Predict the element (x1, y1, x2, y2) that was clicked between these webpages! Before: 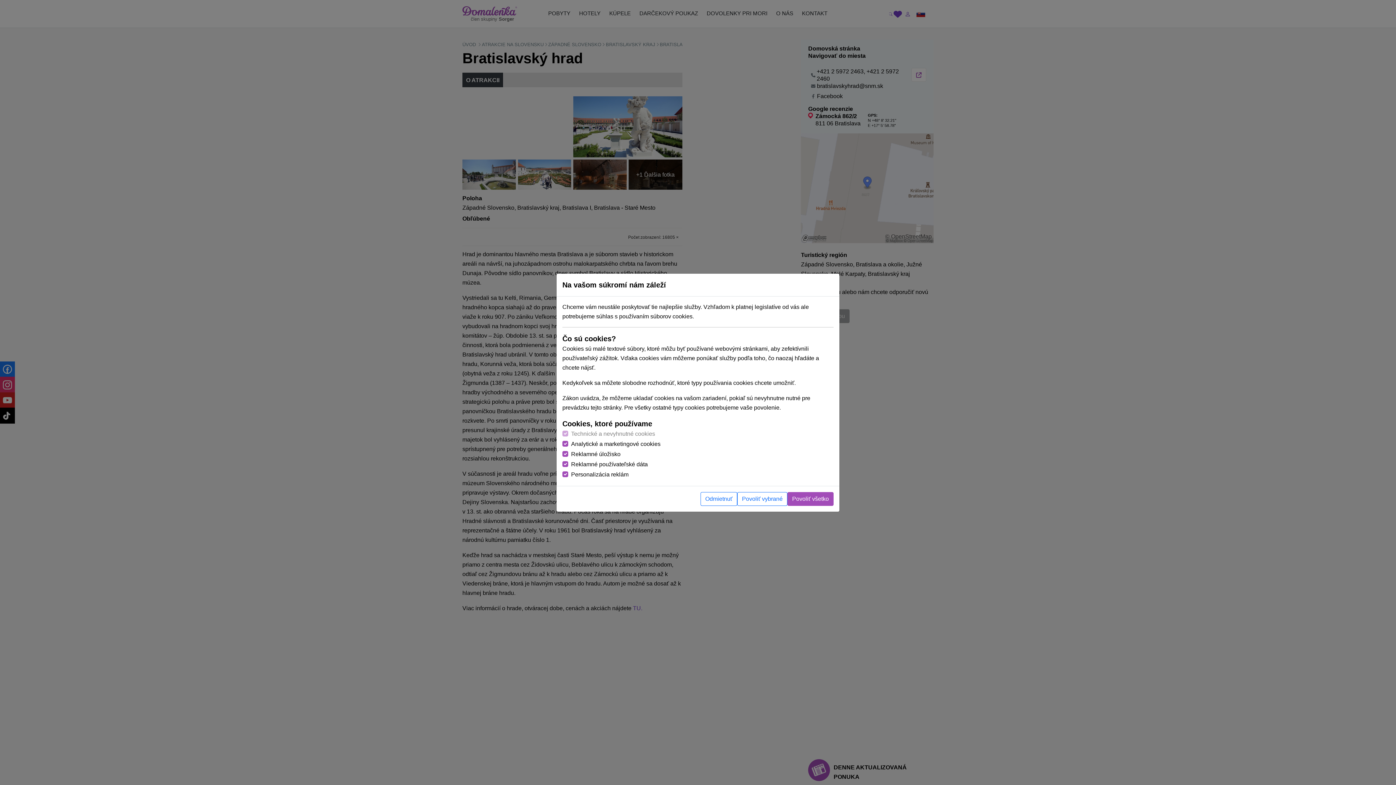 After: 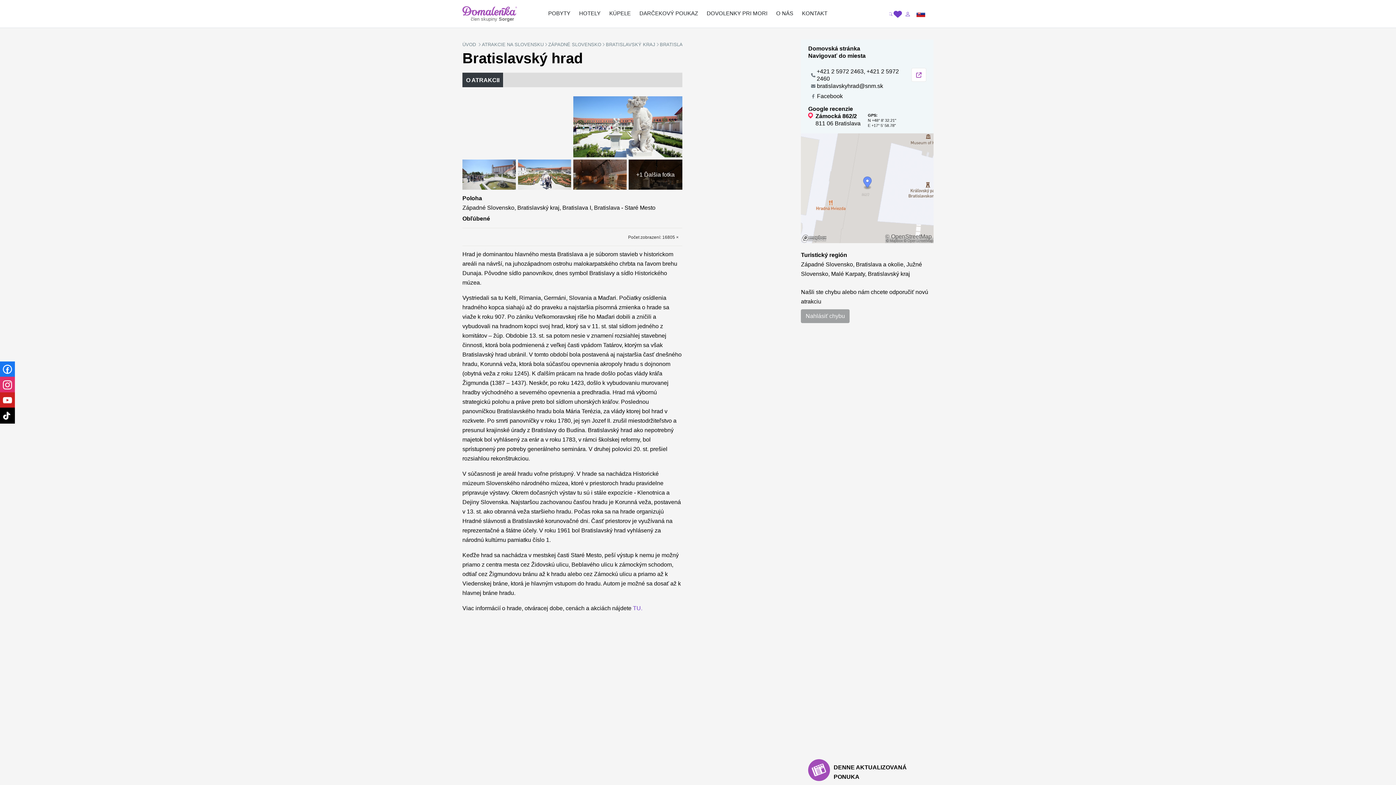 Action: label: Povoliť vybrané bbox: (737, 492, 787, 506)